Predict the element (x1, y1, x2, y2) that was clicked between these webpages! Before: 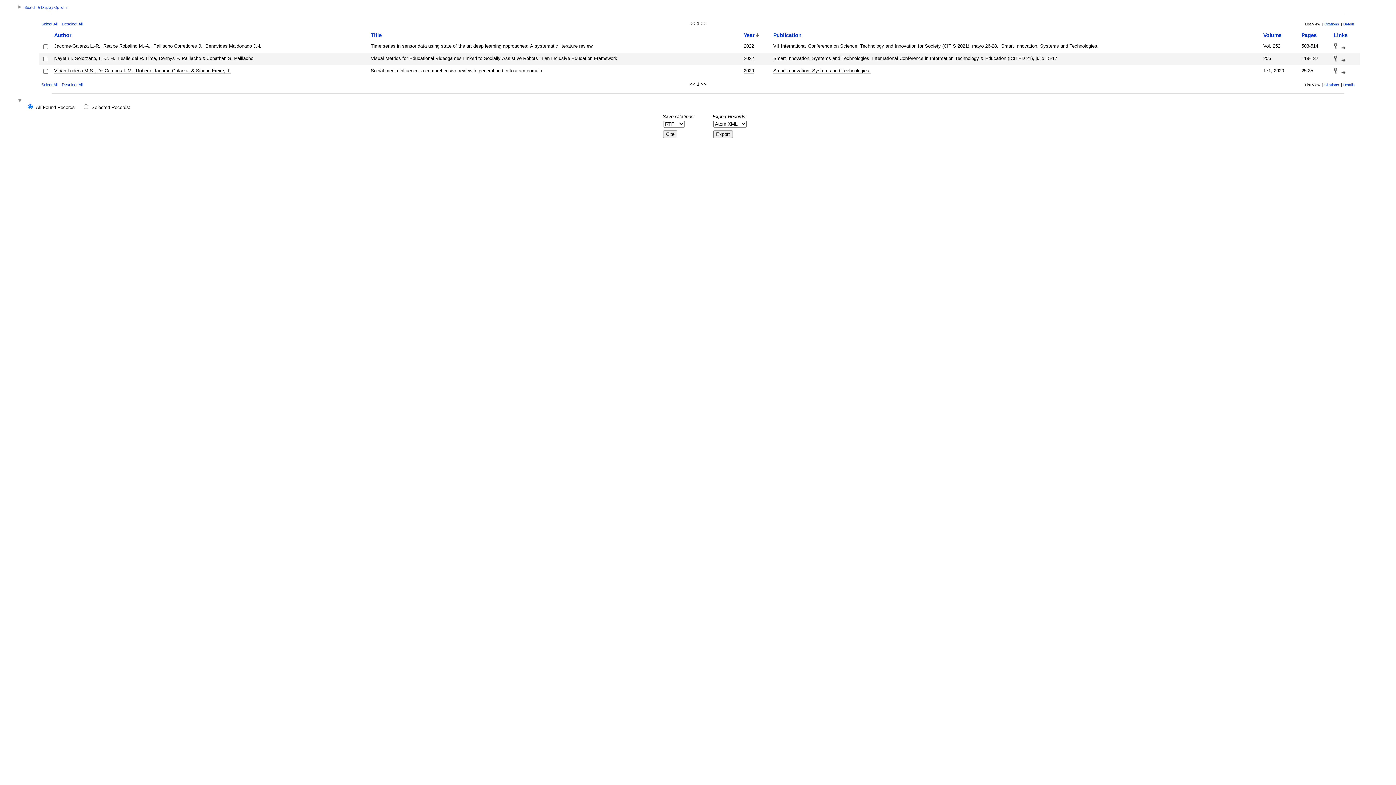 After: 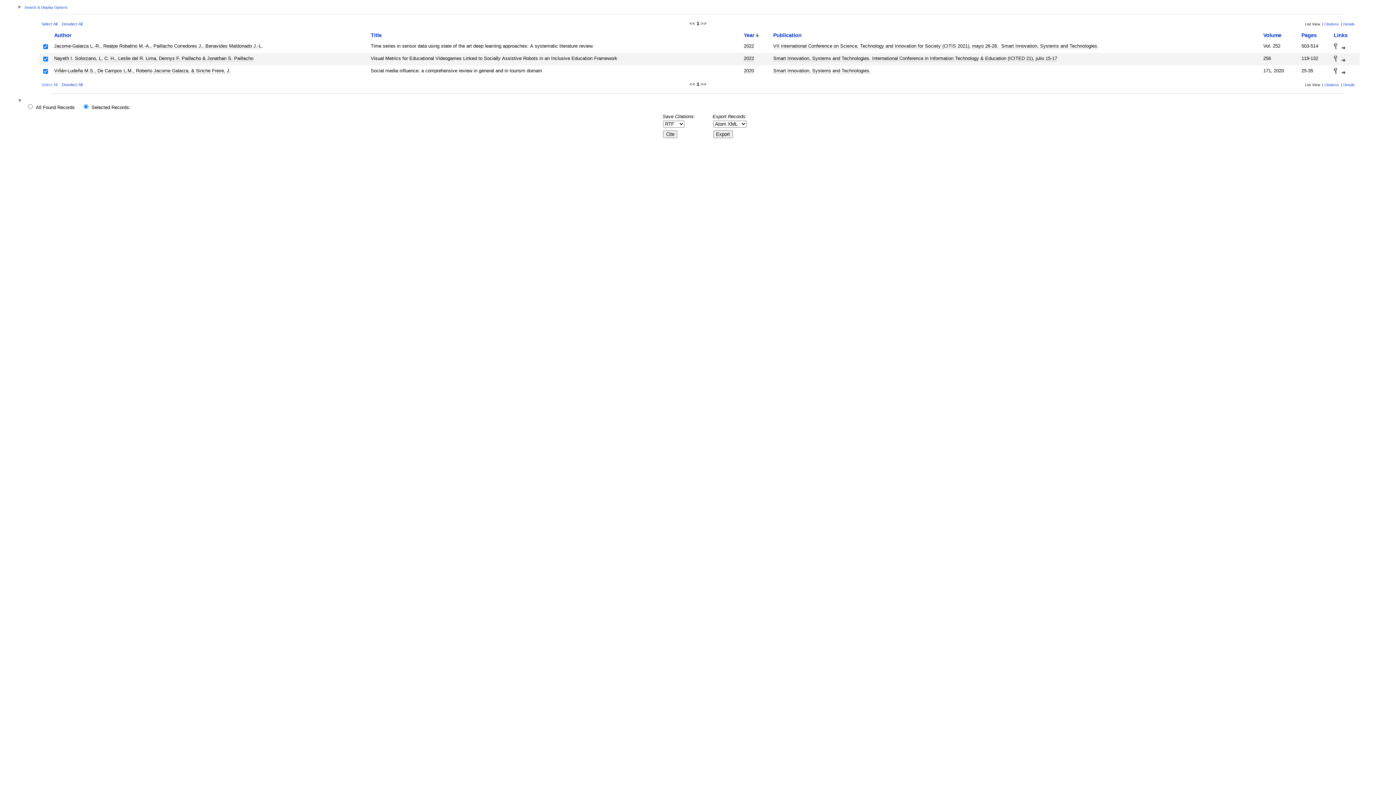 Action: bbox: (41, 82, 57, 86) label: Select All